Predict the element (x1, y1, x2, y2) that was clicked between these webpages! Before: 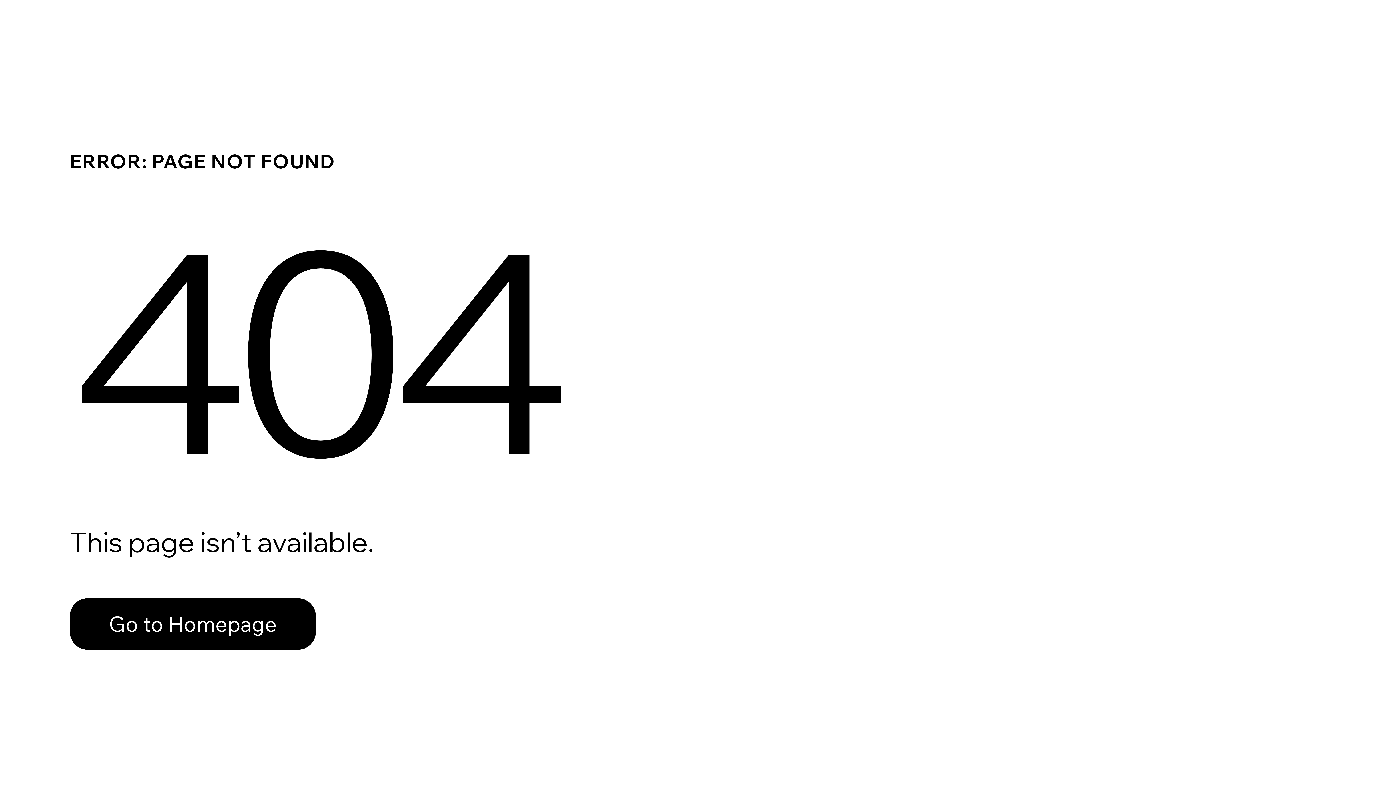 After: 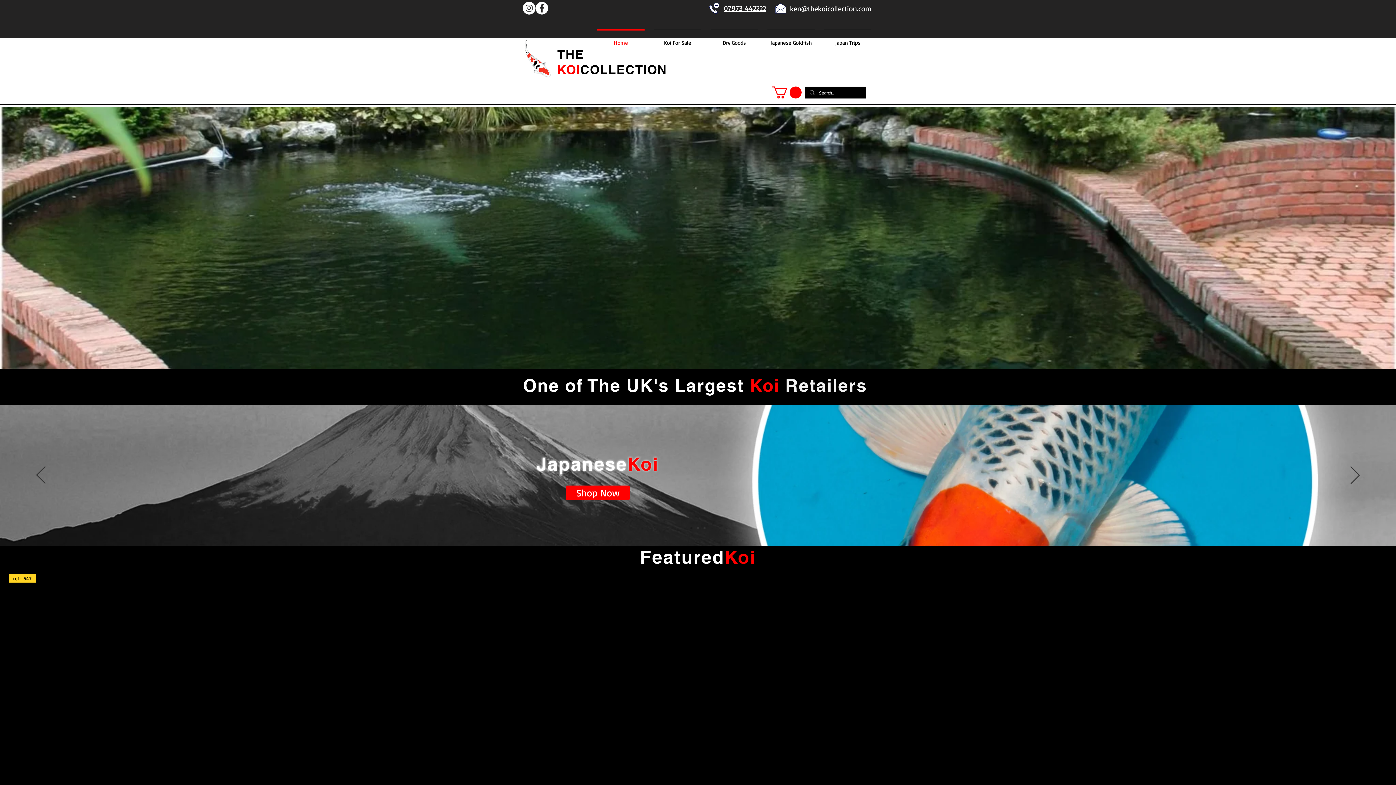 Action: label: Go to Homepage bbox: (69, 598, 316, 650)